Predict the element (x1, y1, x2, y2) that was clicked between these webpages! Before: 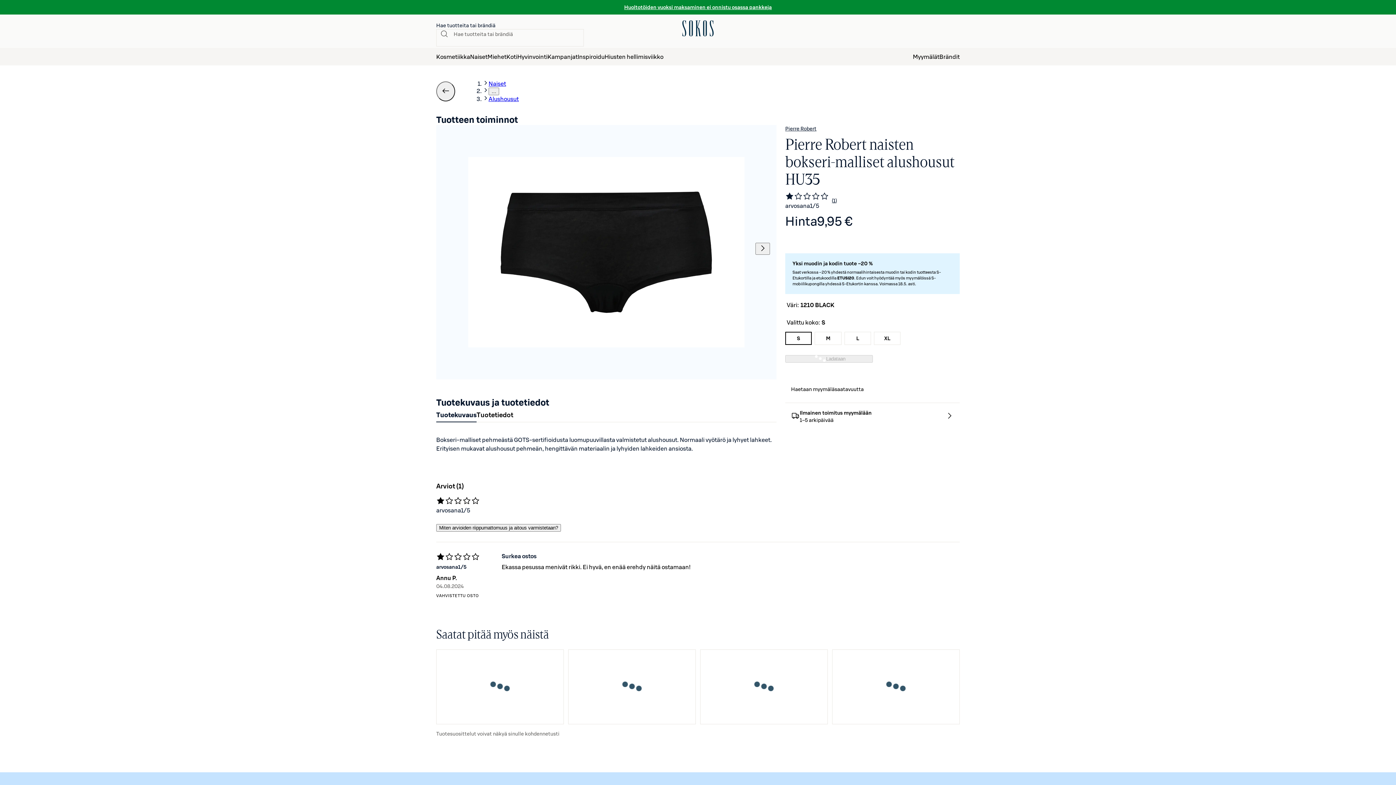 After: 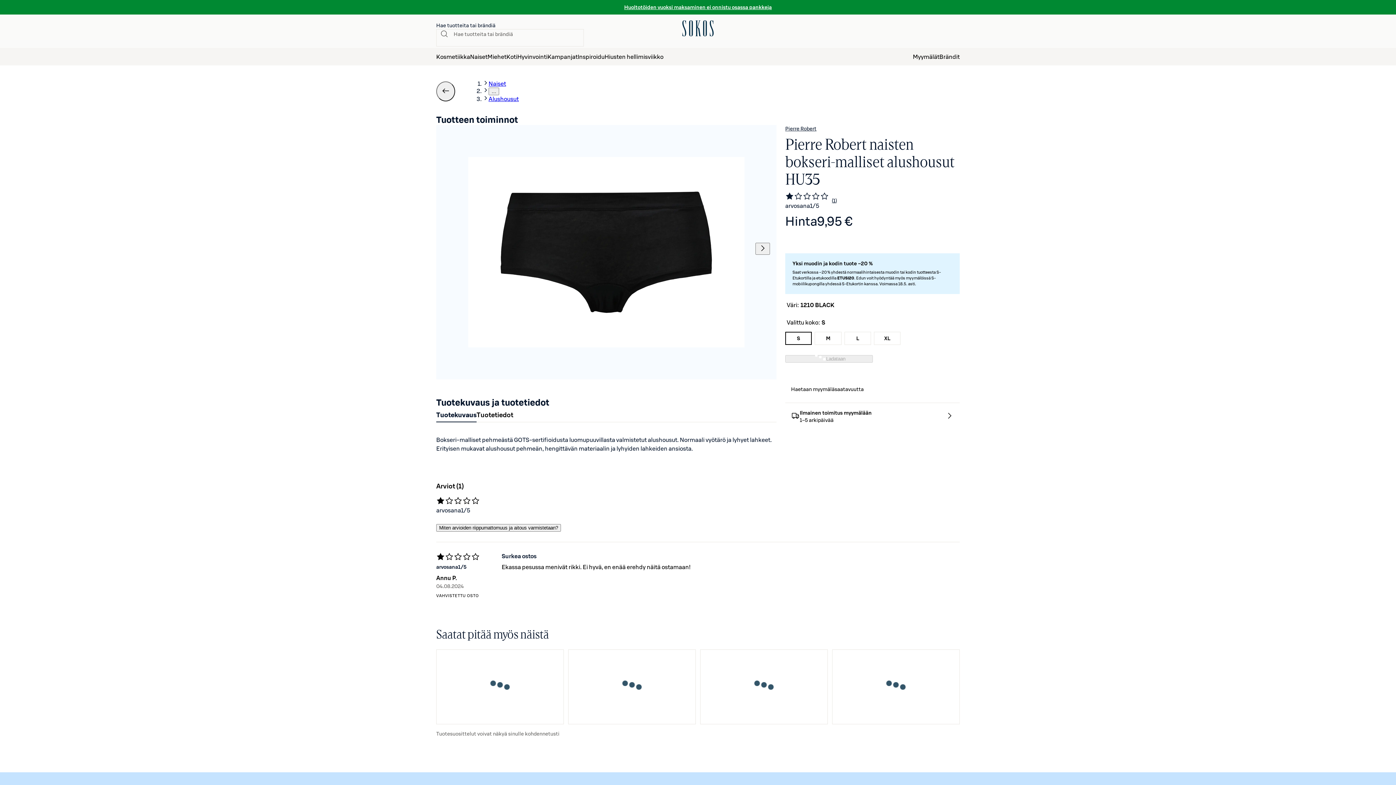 Action: bbox: (829, 194, 840, 207) label: Siirry arvioihin
1
kappale